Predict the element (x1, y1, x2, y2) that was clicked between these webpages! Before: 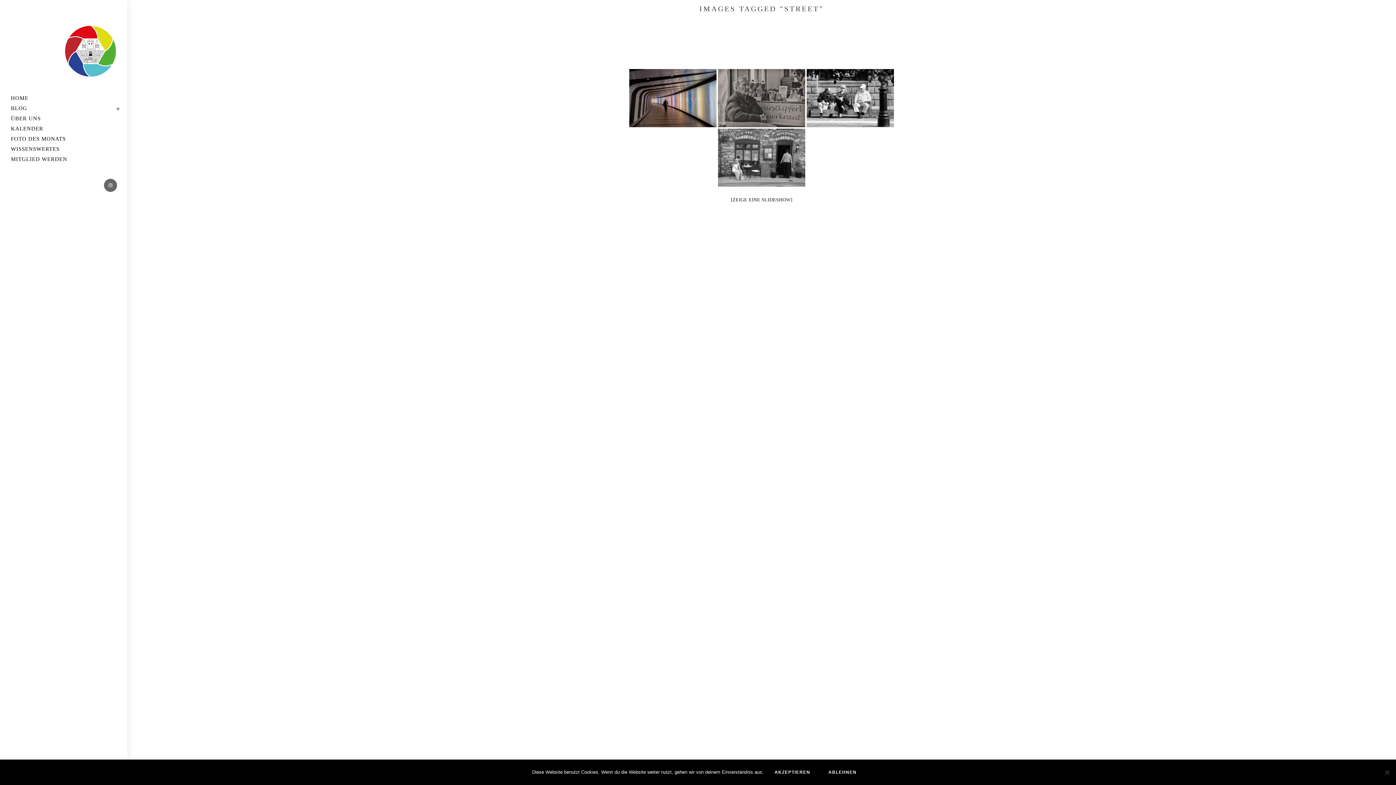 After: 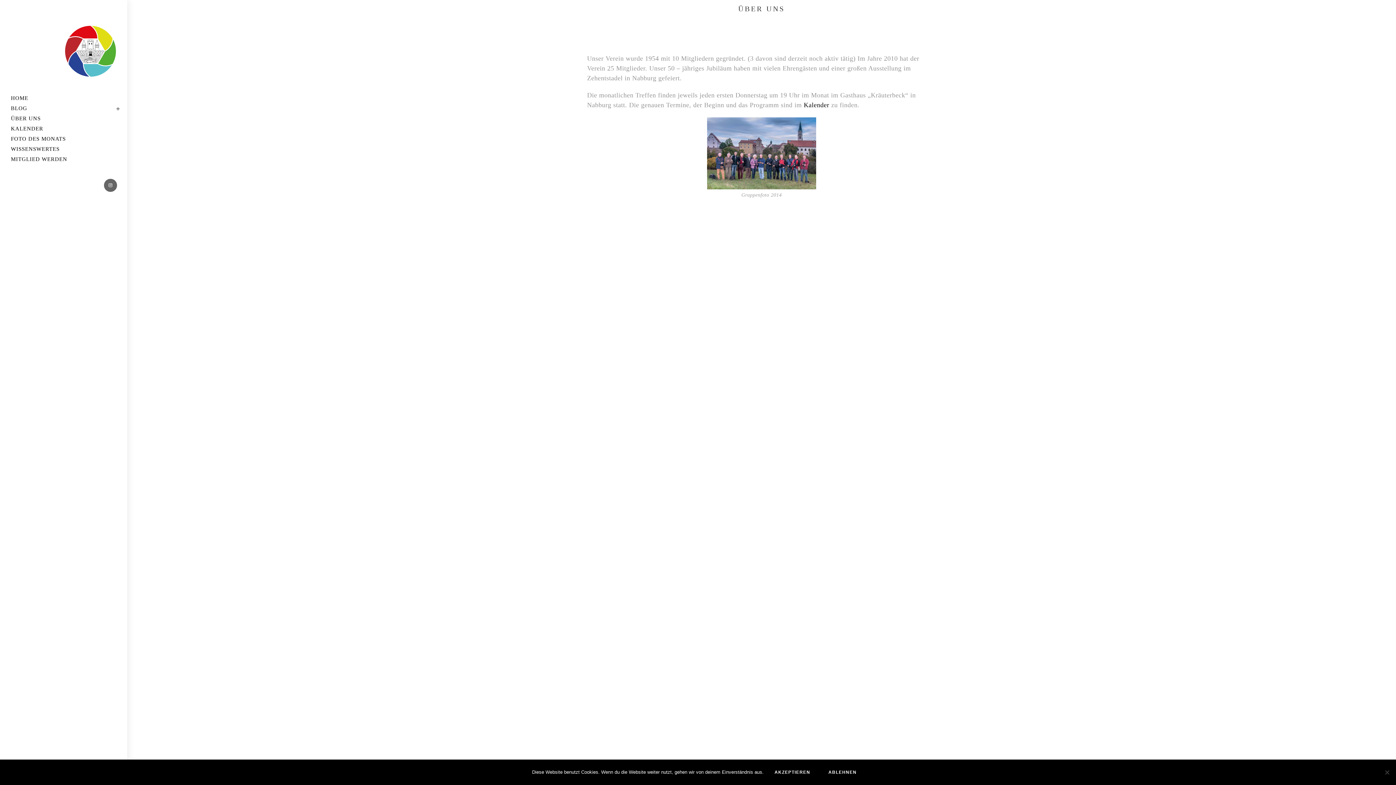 Action: label: ÜBER UNS bbox: (0, 113, 127, 123)